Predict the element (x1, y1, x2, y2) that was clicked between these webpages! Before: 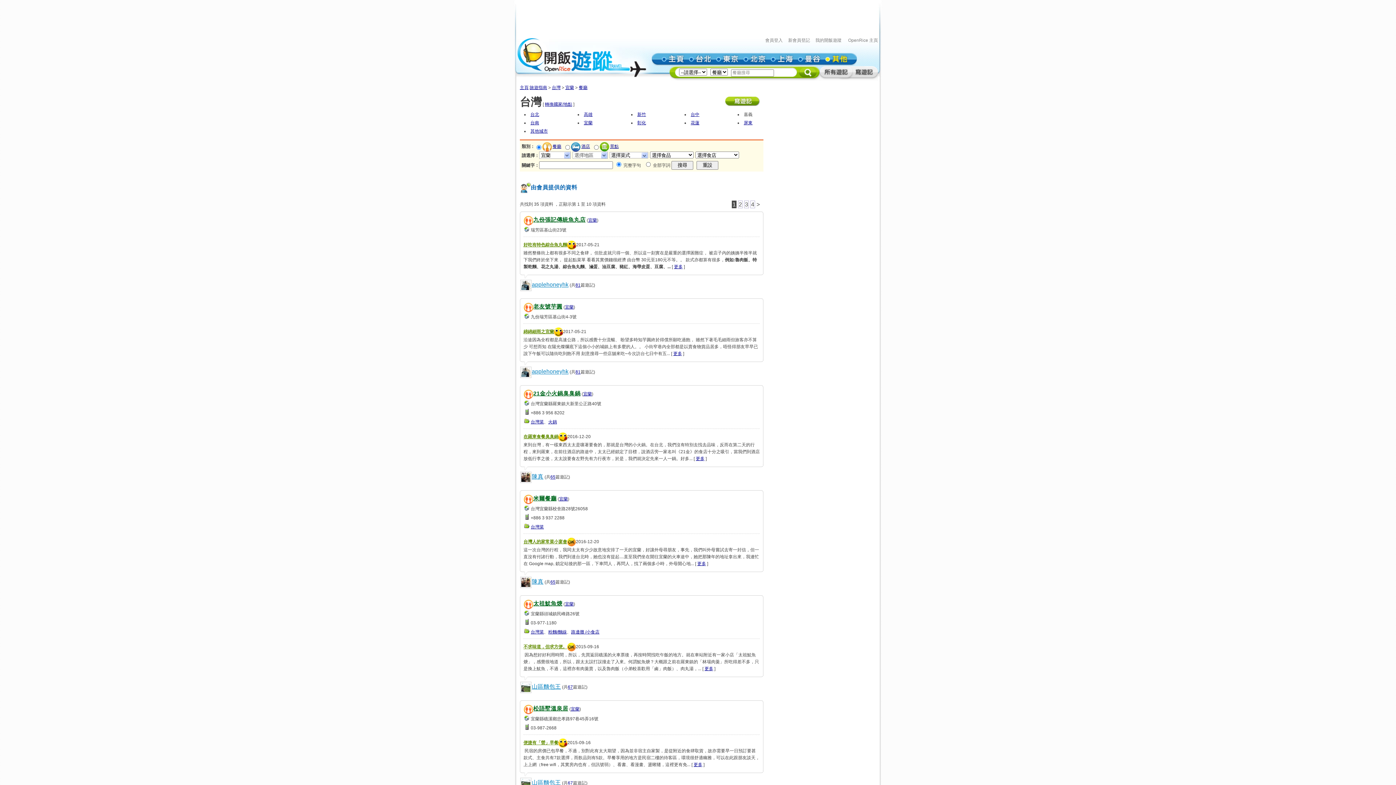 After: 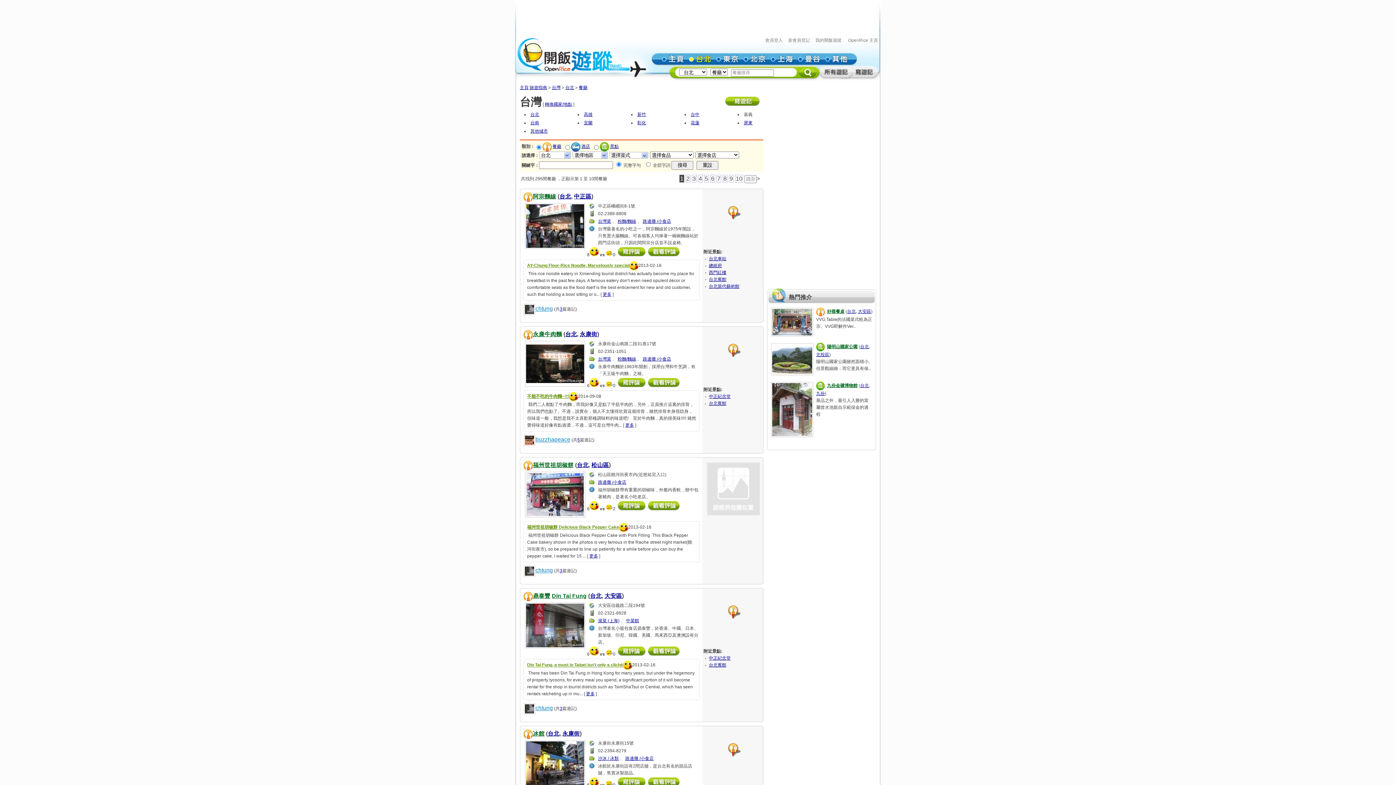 Action: bbox: (530, 112, 539, 117) label: 台北